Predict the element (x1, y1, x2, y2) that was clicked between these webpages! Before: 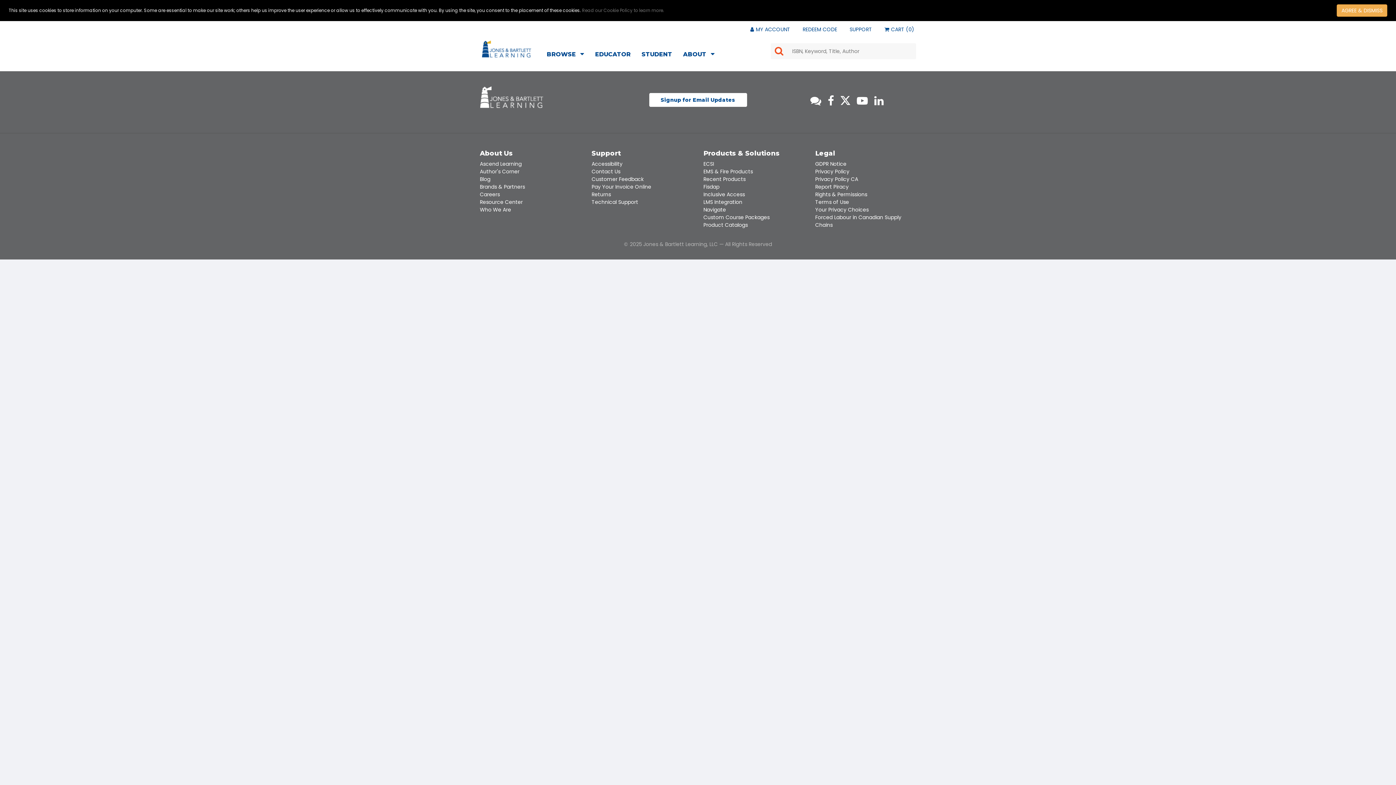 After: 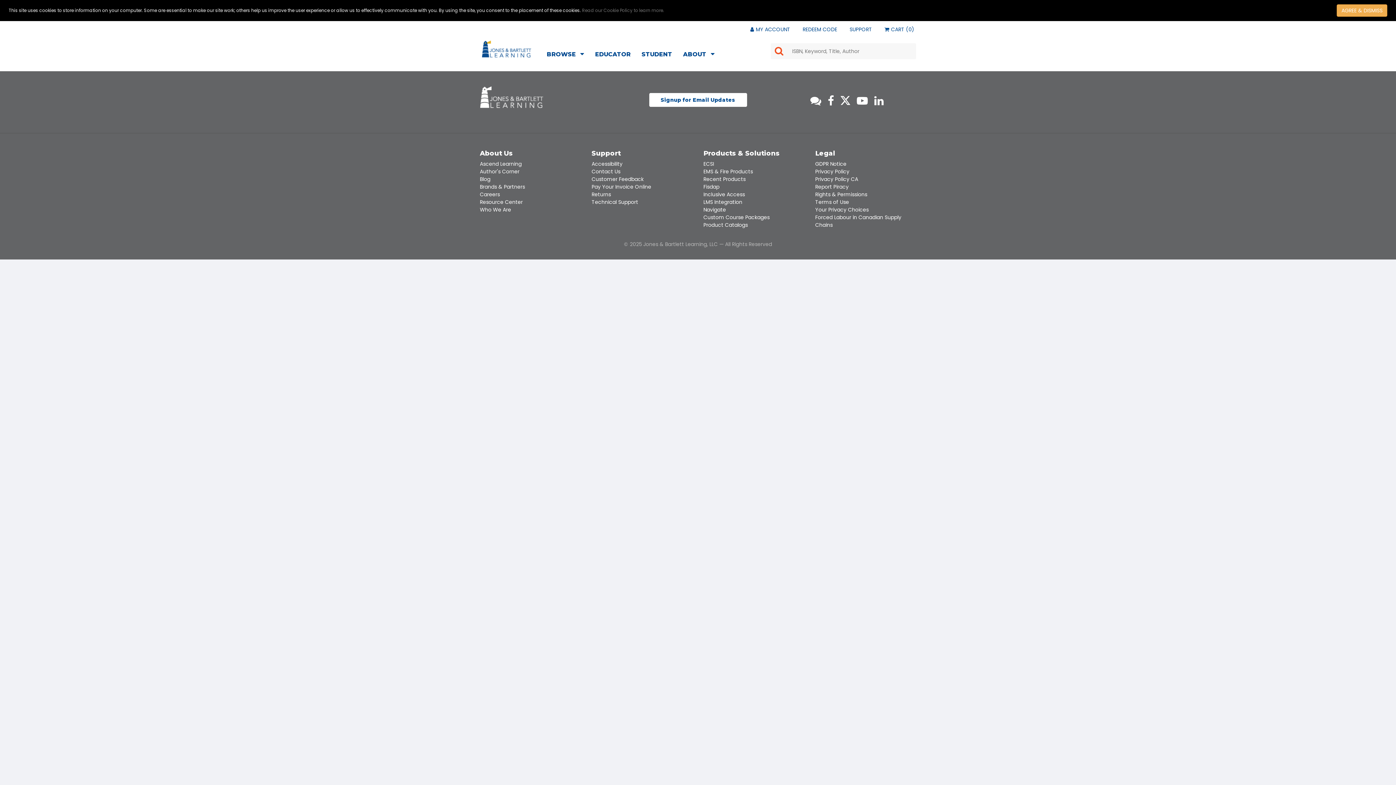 Action: bbox: (857, 90, 868, 112)